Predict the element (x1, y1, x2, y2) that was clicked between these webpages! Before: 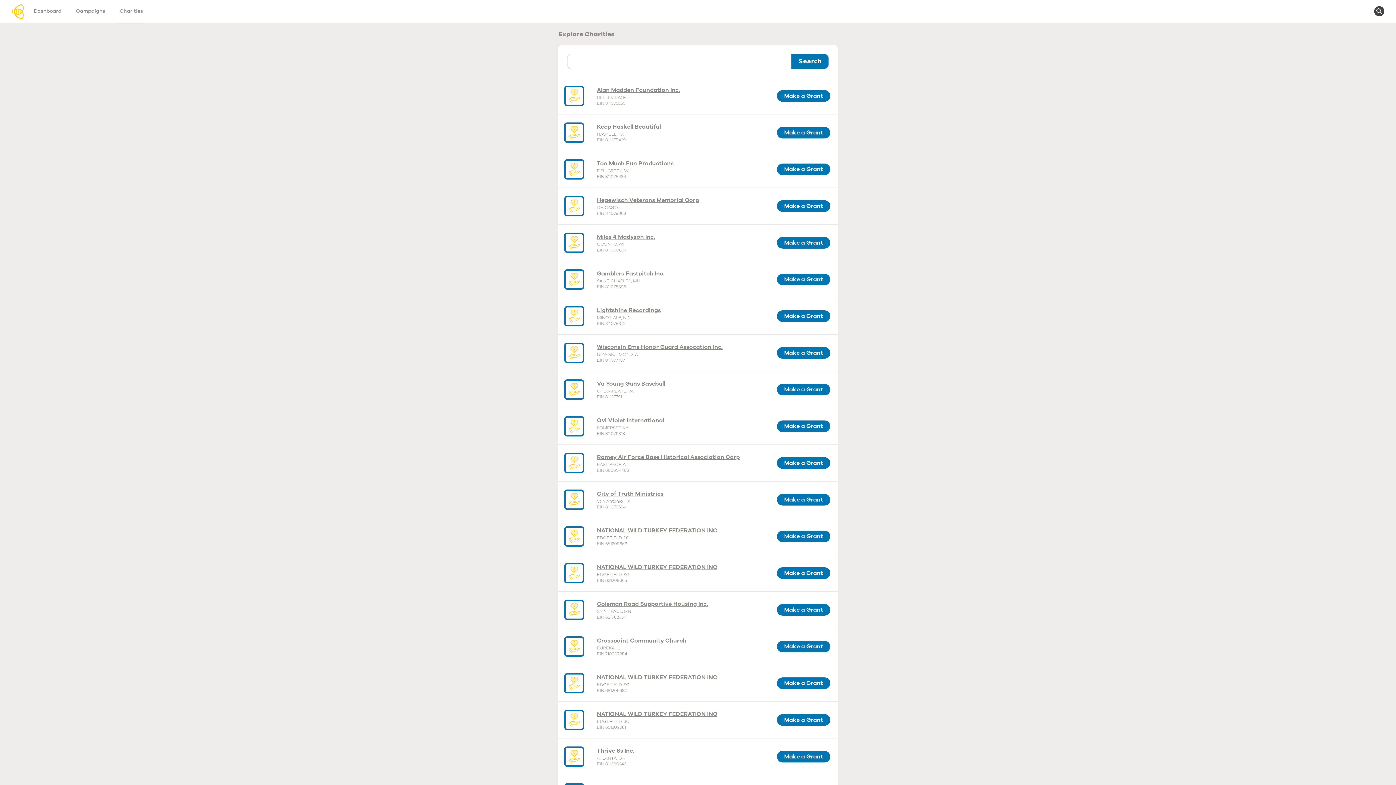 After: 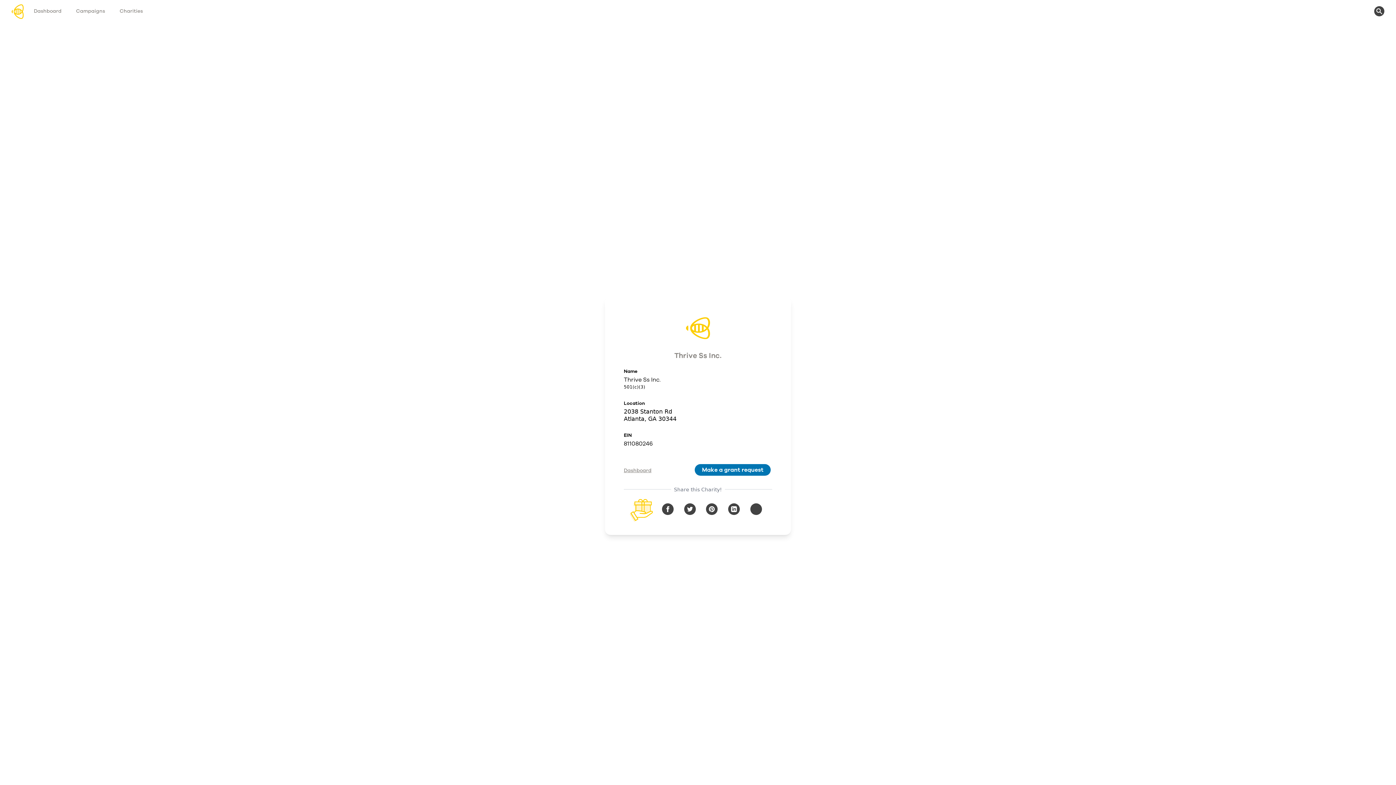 Action: label: ATLANTA, GA bbox: (597, 755, 776, 761)